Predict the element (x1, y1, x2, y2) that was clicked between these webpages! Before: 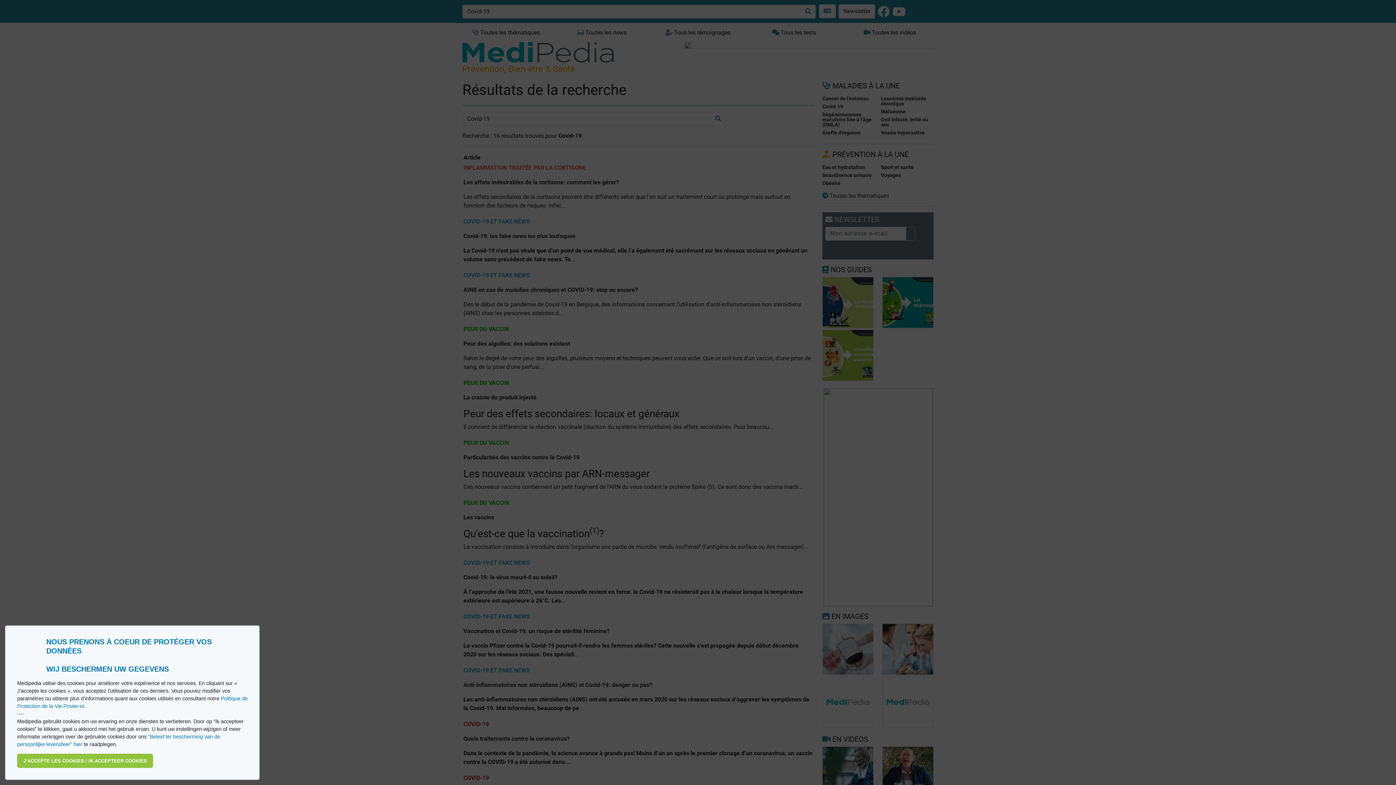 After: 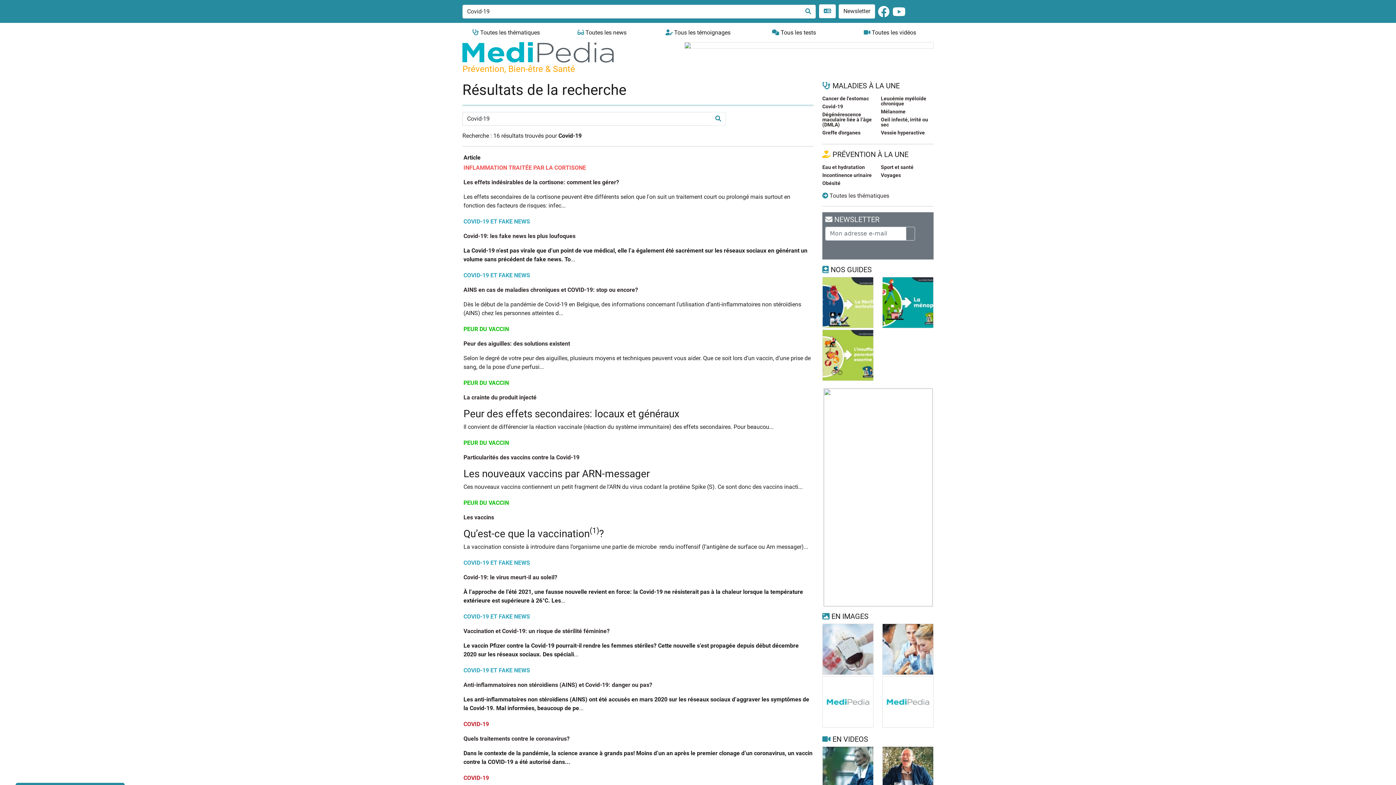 Action: label: allow cookies bbox: (17, 754, 153, 768)